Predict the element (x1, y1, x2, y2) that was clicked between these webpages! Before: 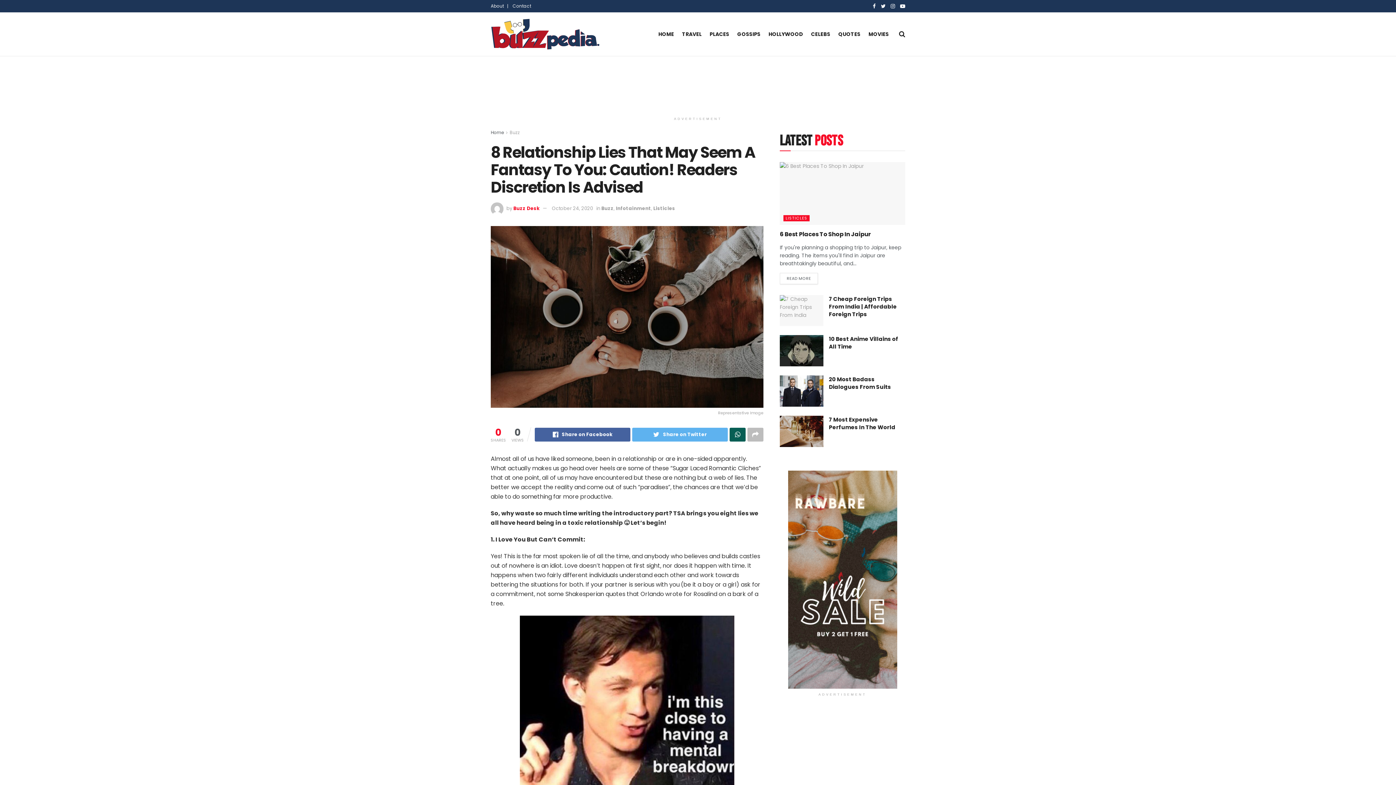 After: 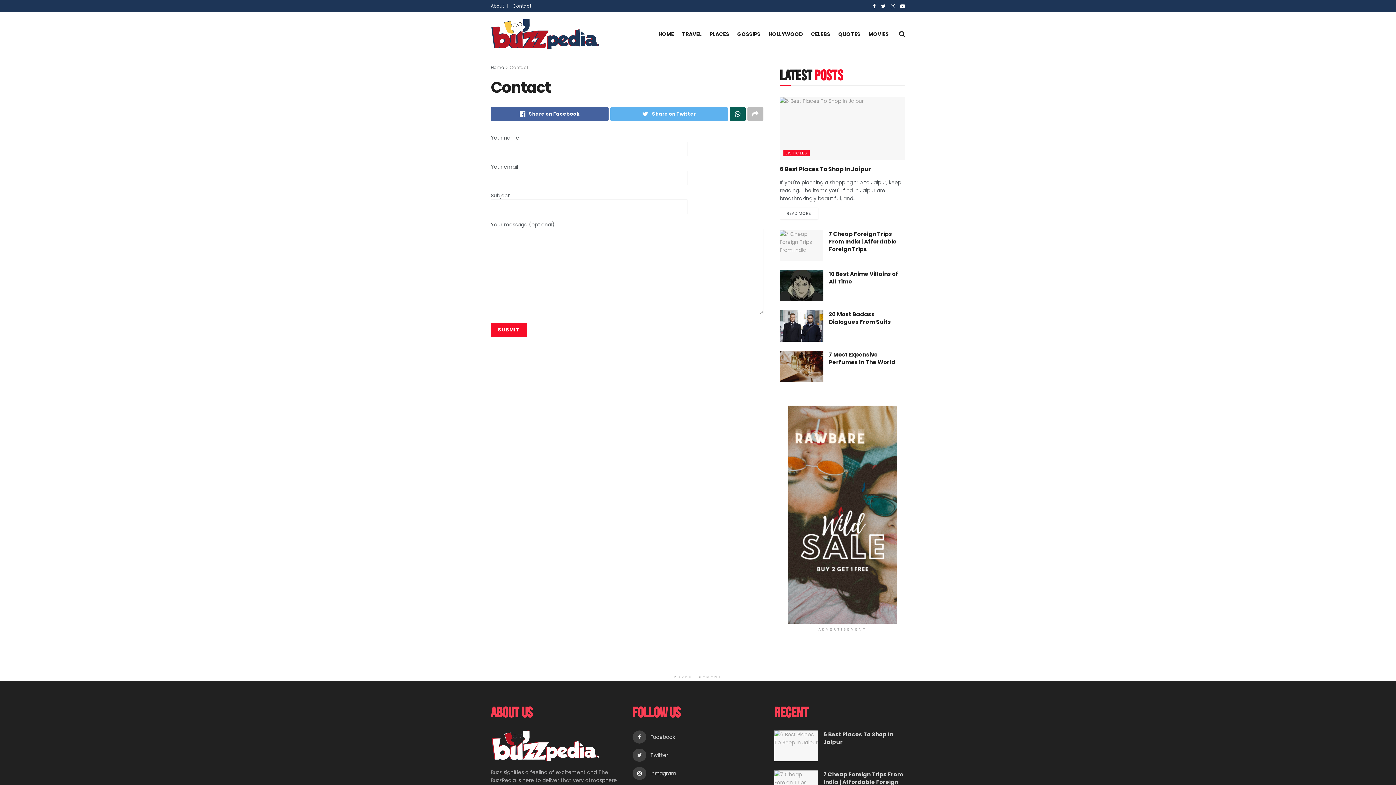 Action: bbox: (512, 0, 531, 12) label: Contact